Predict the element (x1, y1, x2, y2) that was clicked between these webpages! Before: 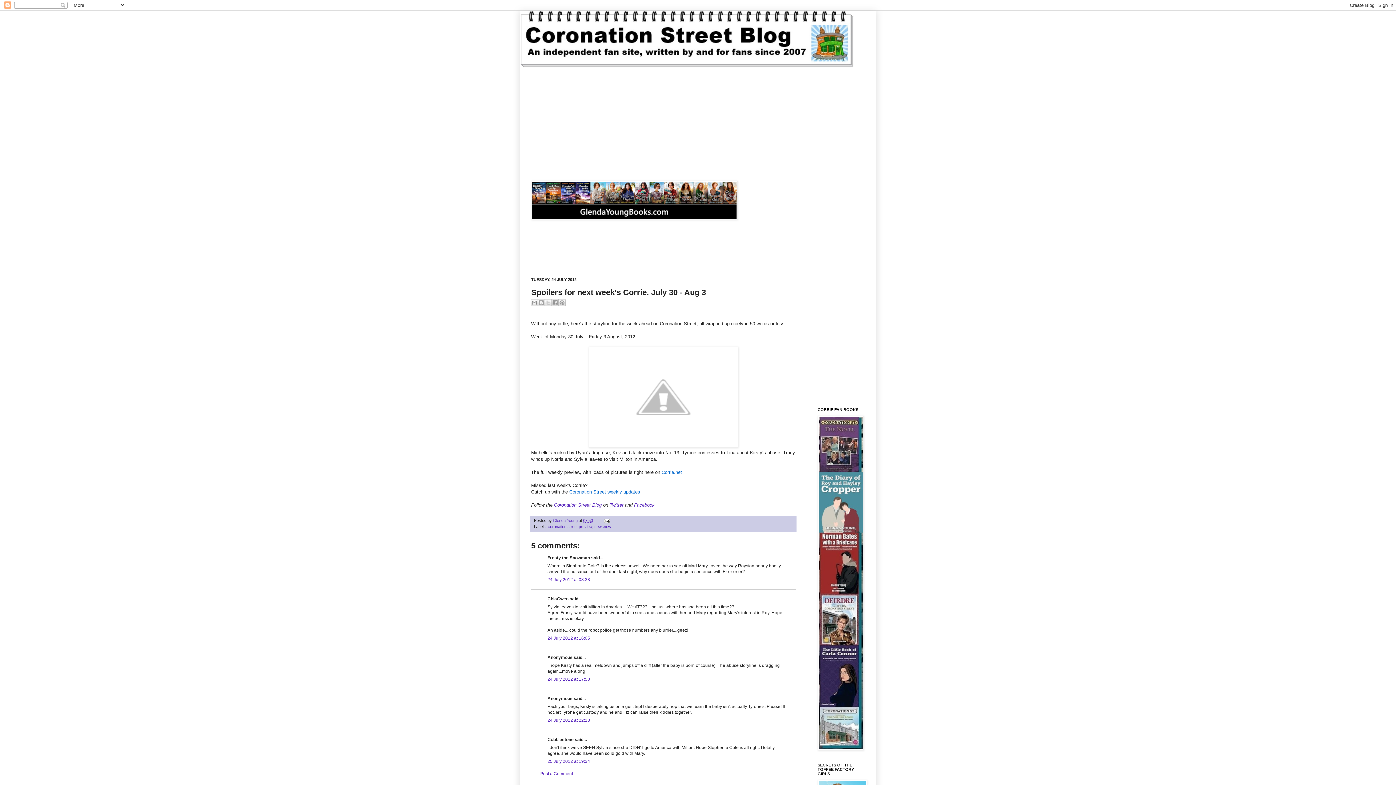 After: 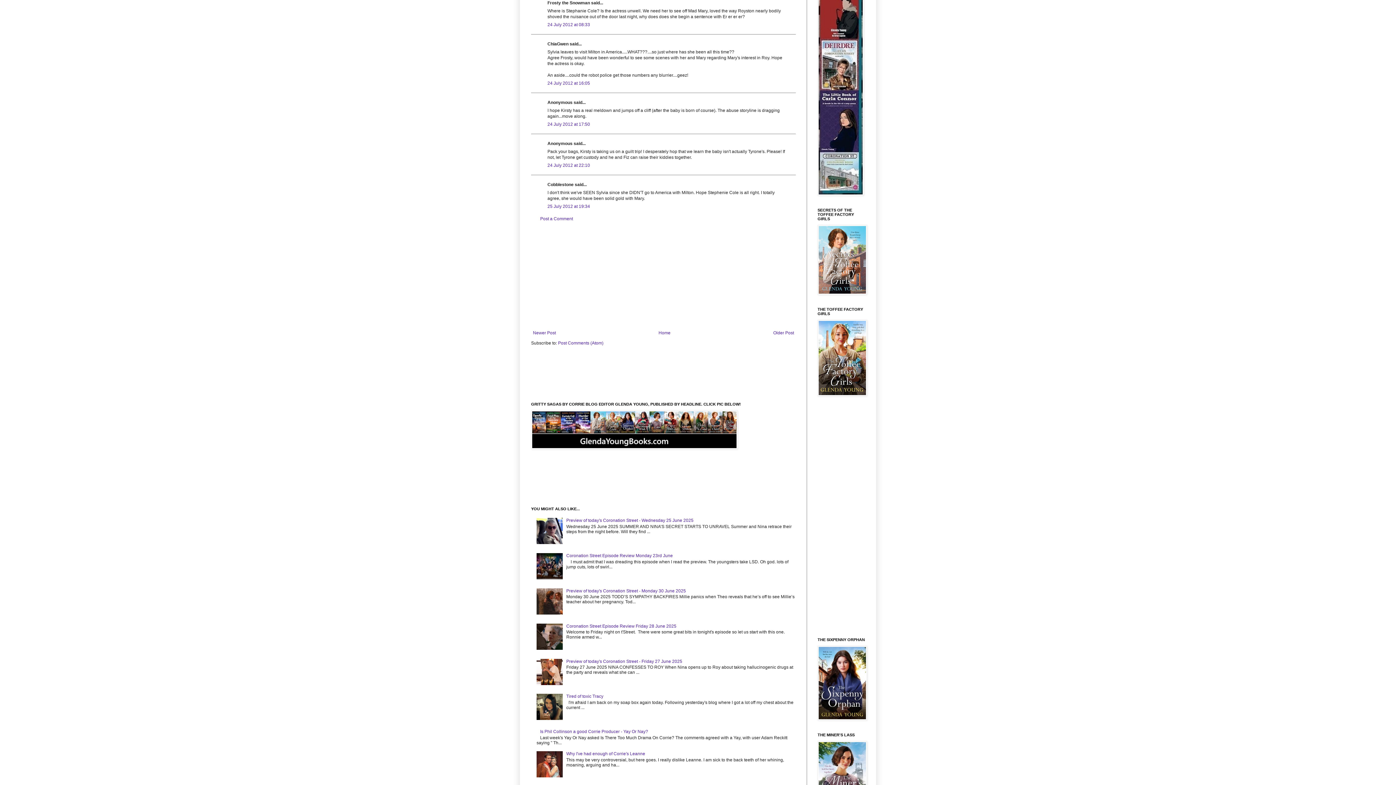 Action: label: 24 July 2012 at 08:33 bbox: (547, 577, 590, 582)